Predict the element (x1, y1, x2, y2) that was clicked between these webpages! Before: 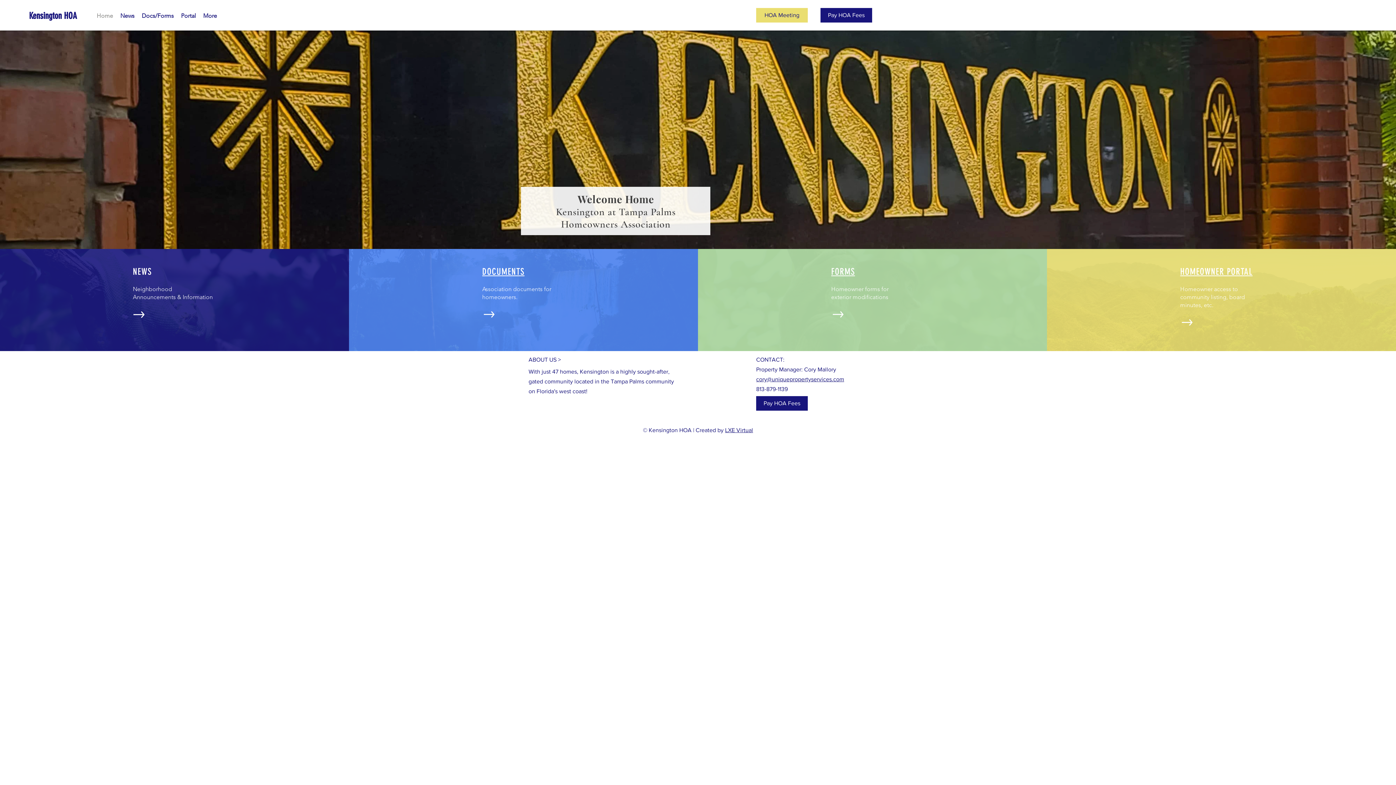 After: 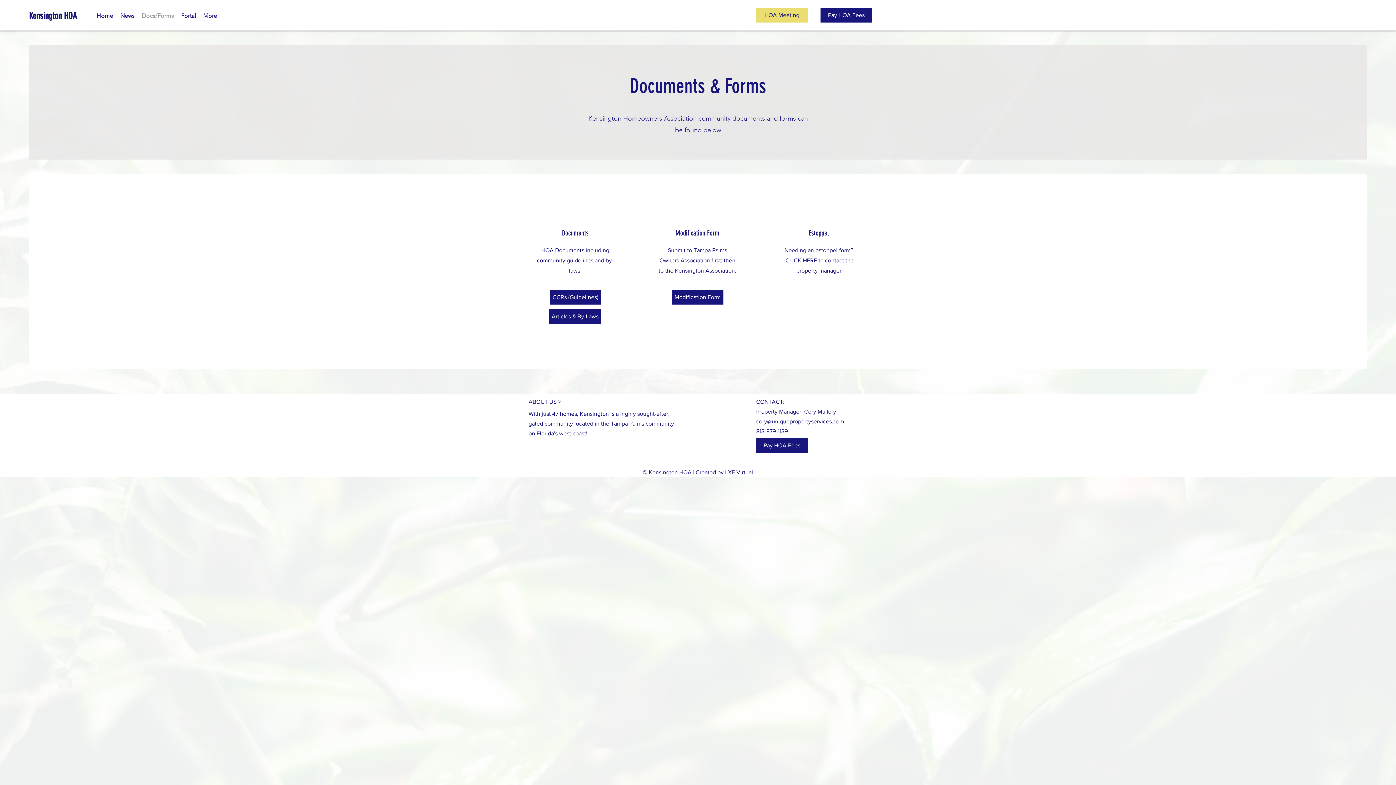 Action: bbox: (482, 266, 524, 277) label: DOCUMENTS